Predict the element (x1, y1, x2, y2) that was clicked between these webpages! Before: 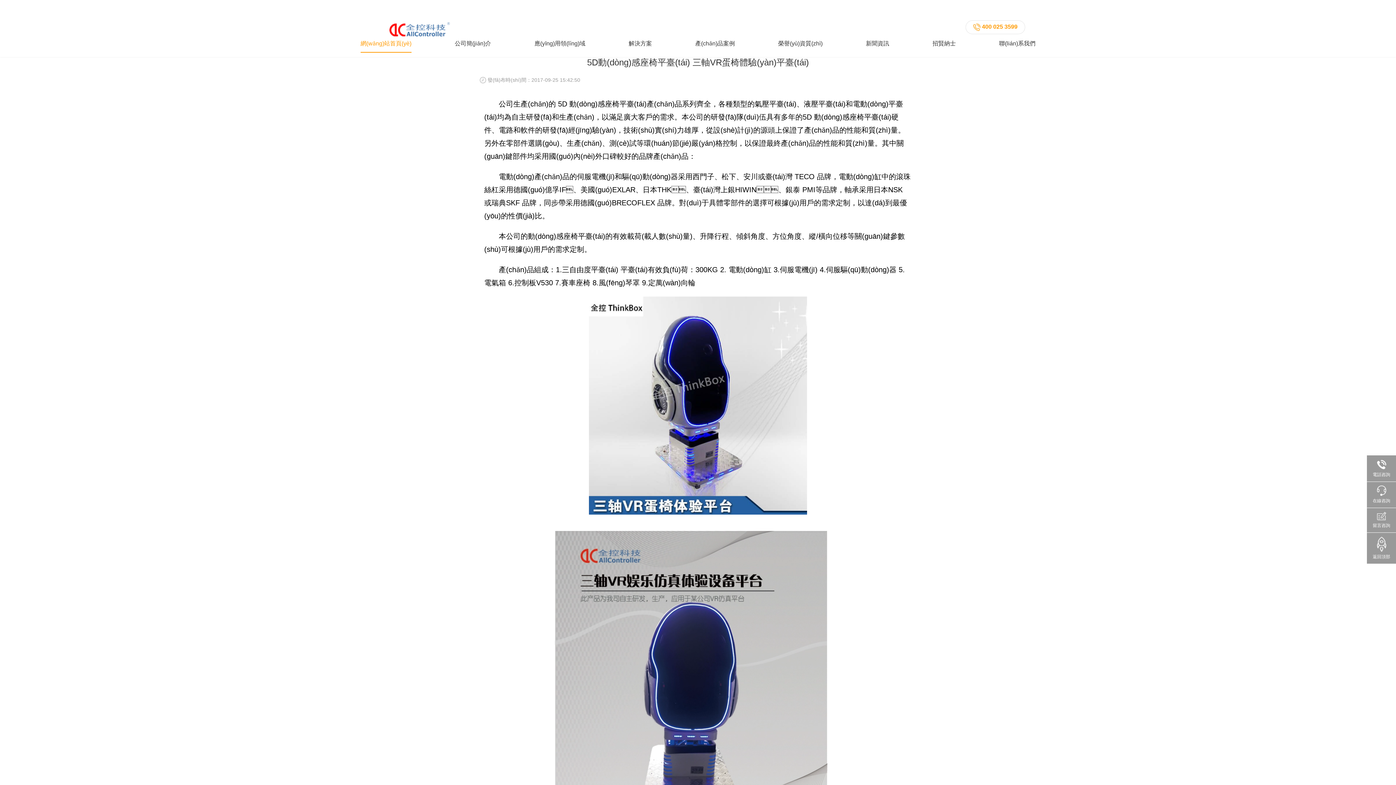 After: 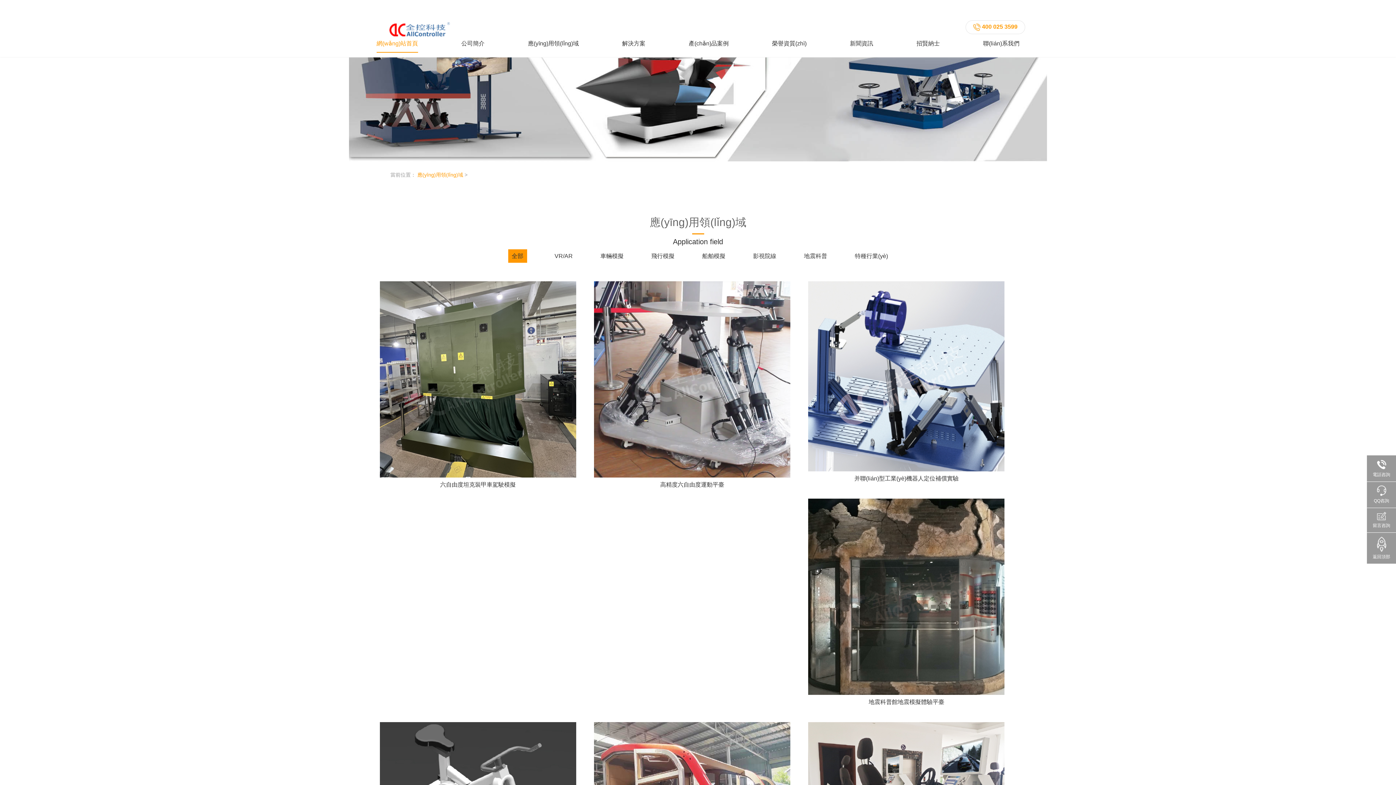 Action: label: 應(yīng)用領(lǐng)域 bbox: (534, 39, 585, 52)